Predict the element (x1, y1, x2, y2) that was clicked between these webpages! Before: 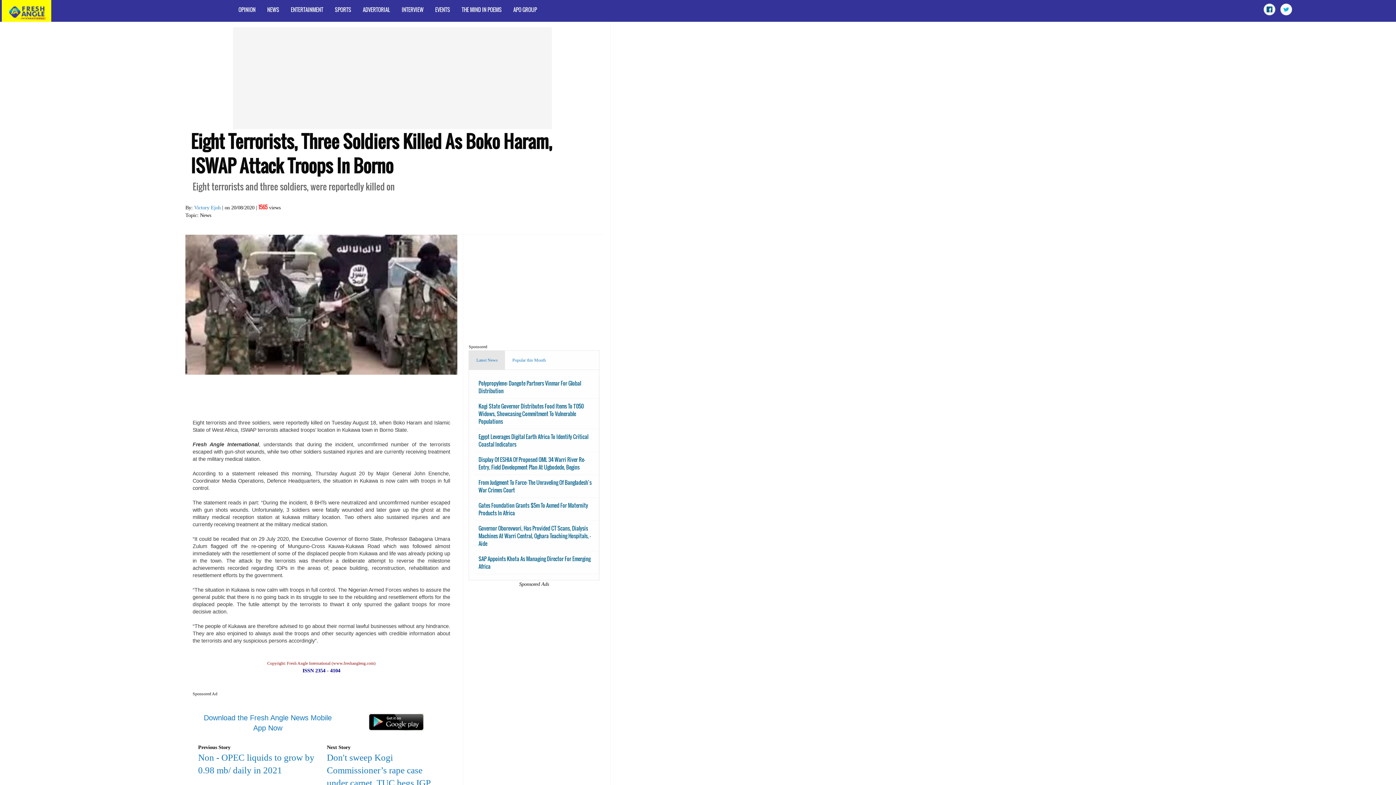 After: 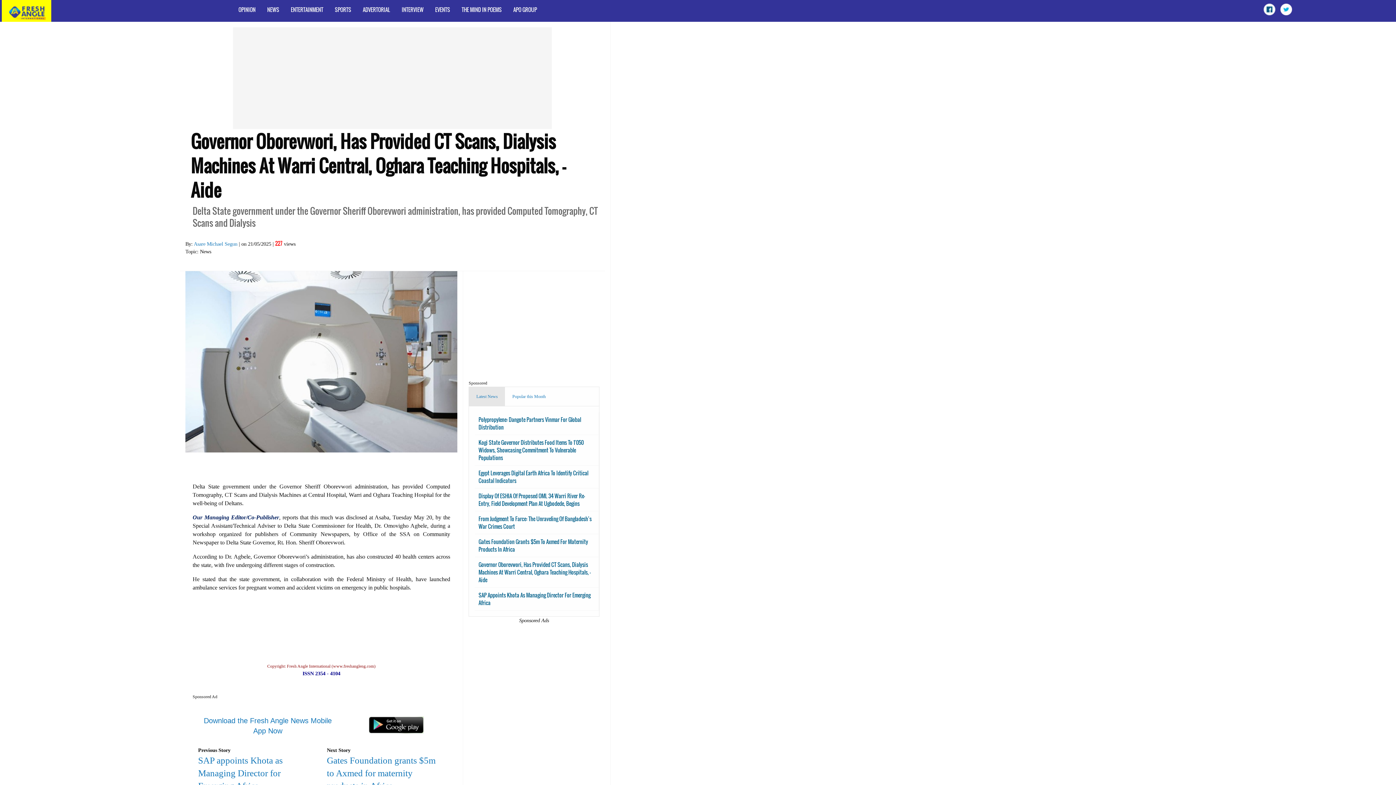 Action: label: Governor Oborevwori, Has Provided CT Scans, Dialysis Machines At Warri Central, Oghara Teaching Hospitals, – Aide bbox: (475, 521, 599, 551)